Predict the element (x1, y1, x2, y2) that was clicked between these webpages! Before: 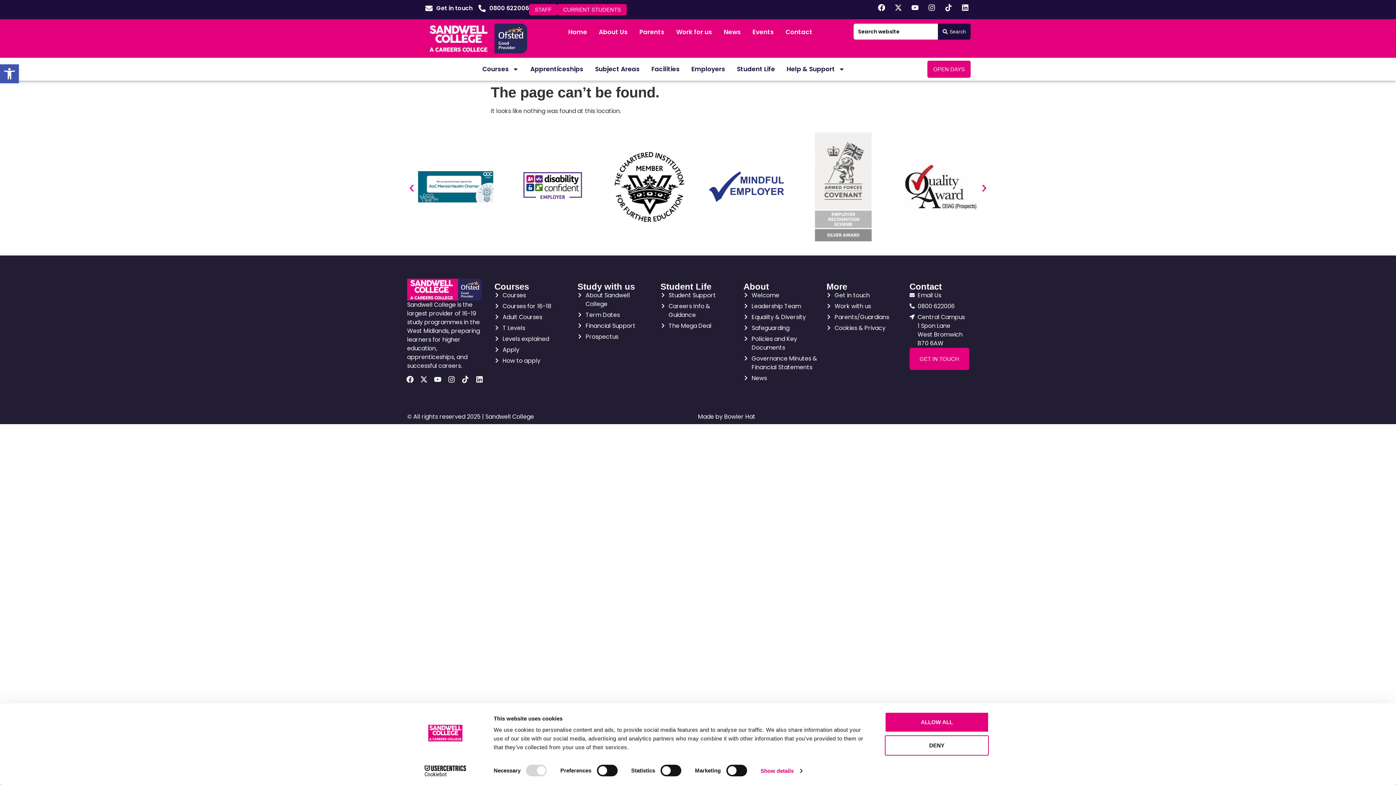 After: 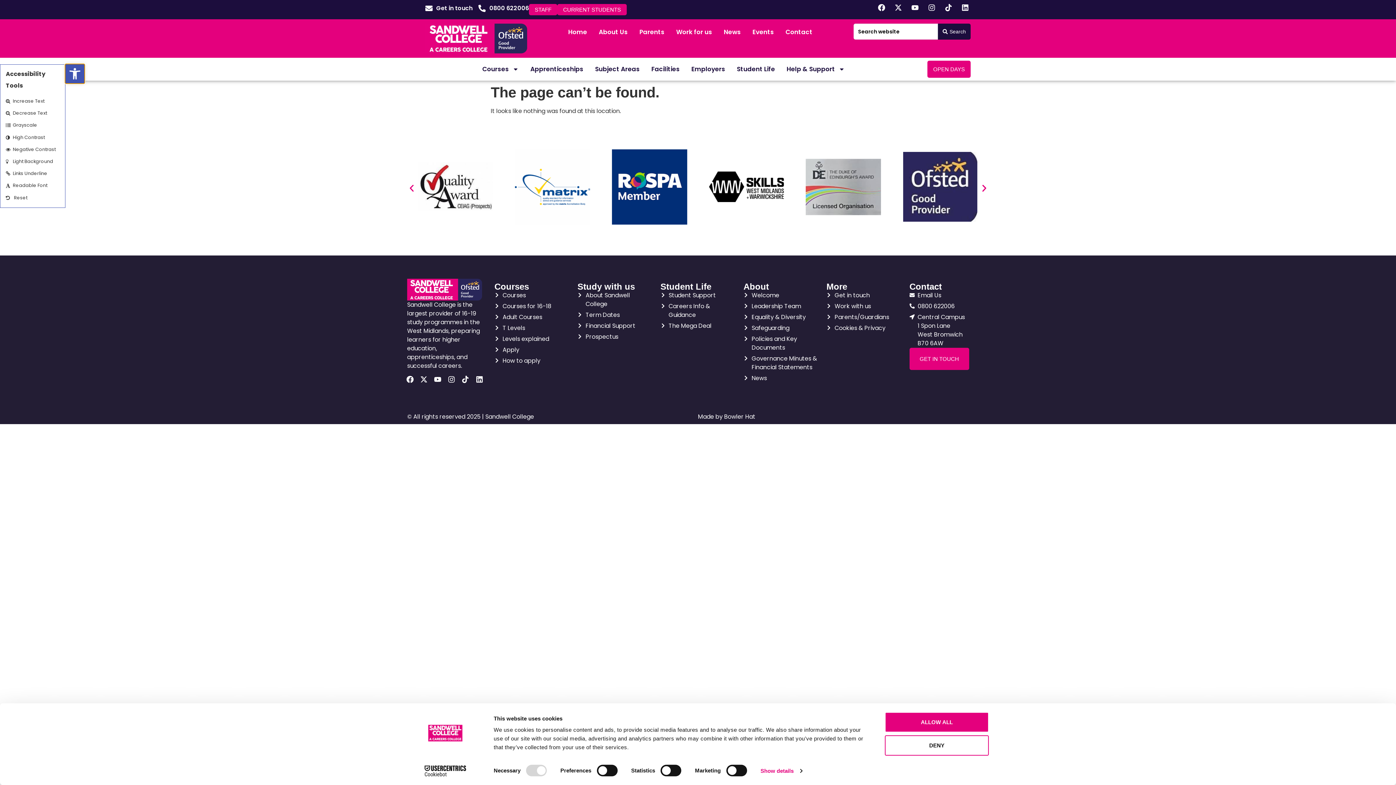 Action: bbox: (0, 64, 18, 83) label: Open toolbar